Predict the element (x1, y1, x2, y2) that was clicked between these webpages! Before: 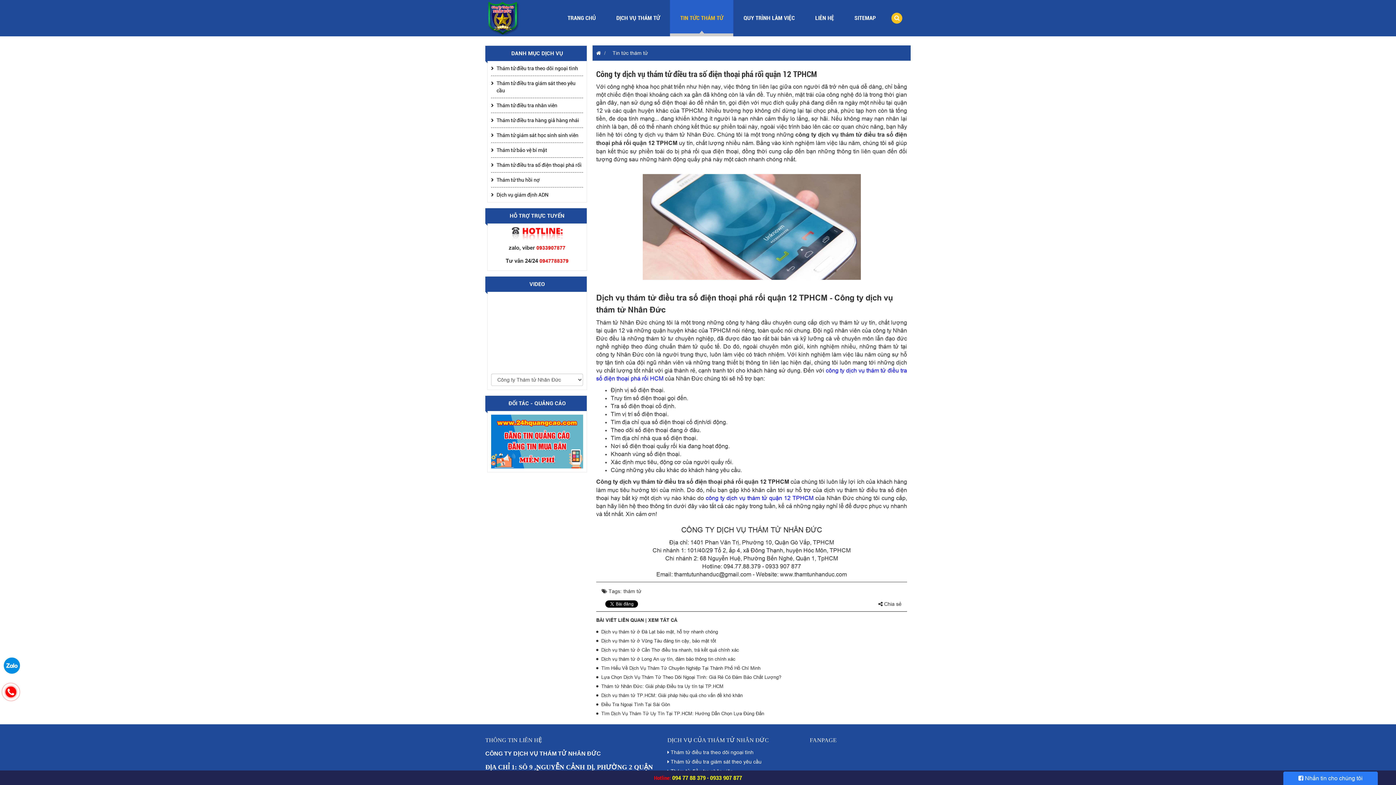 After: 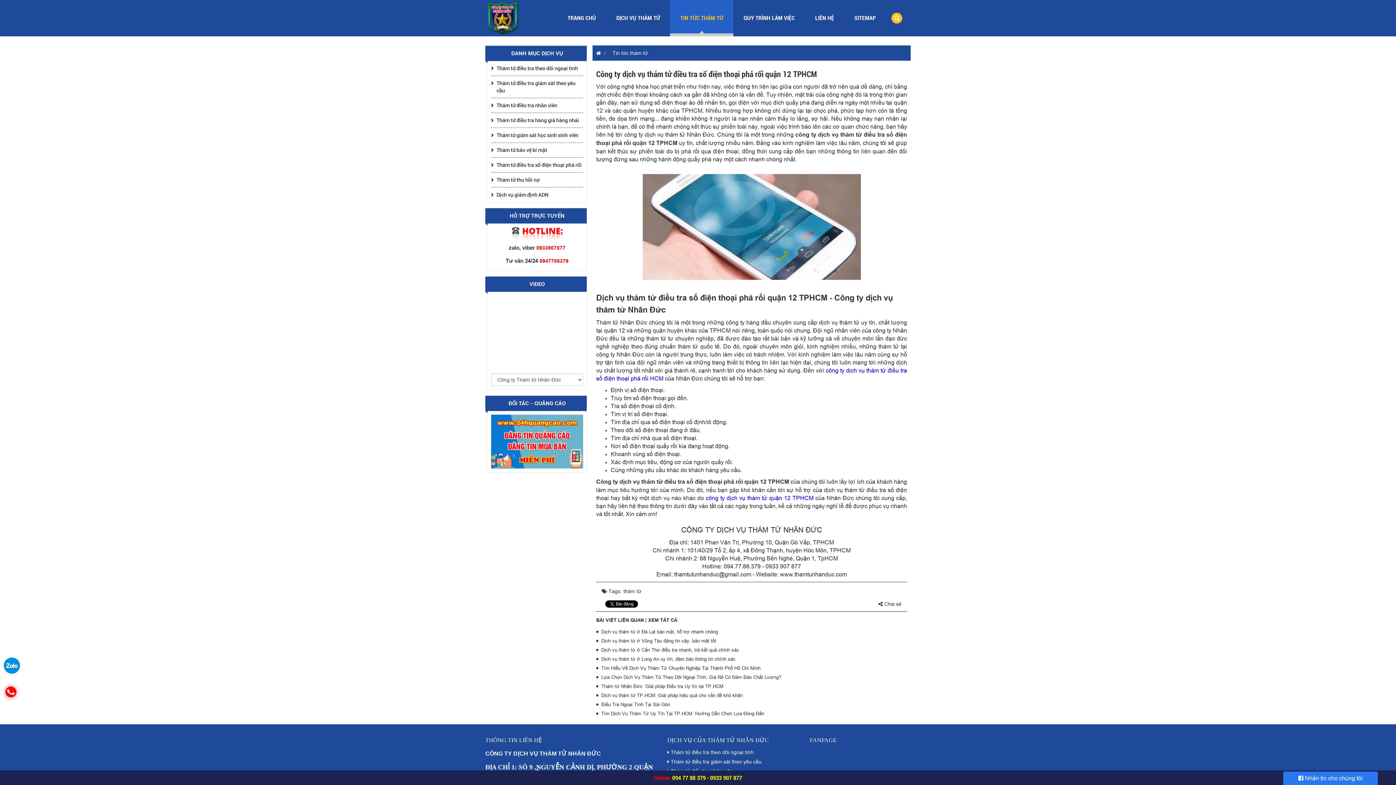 Action: bbox: (3, 662, 20, 668)